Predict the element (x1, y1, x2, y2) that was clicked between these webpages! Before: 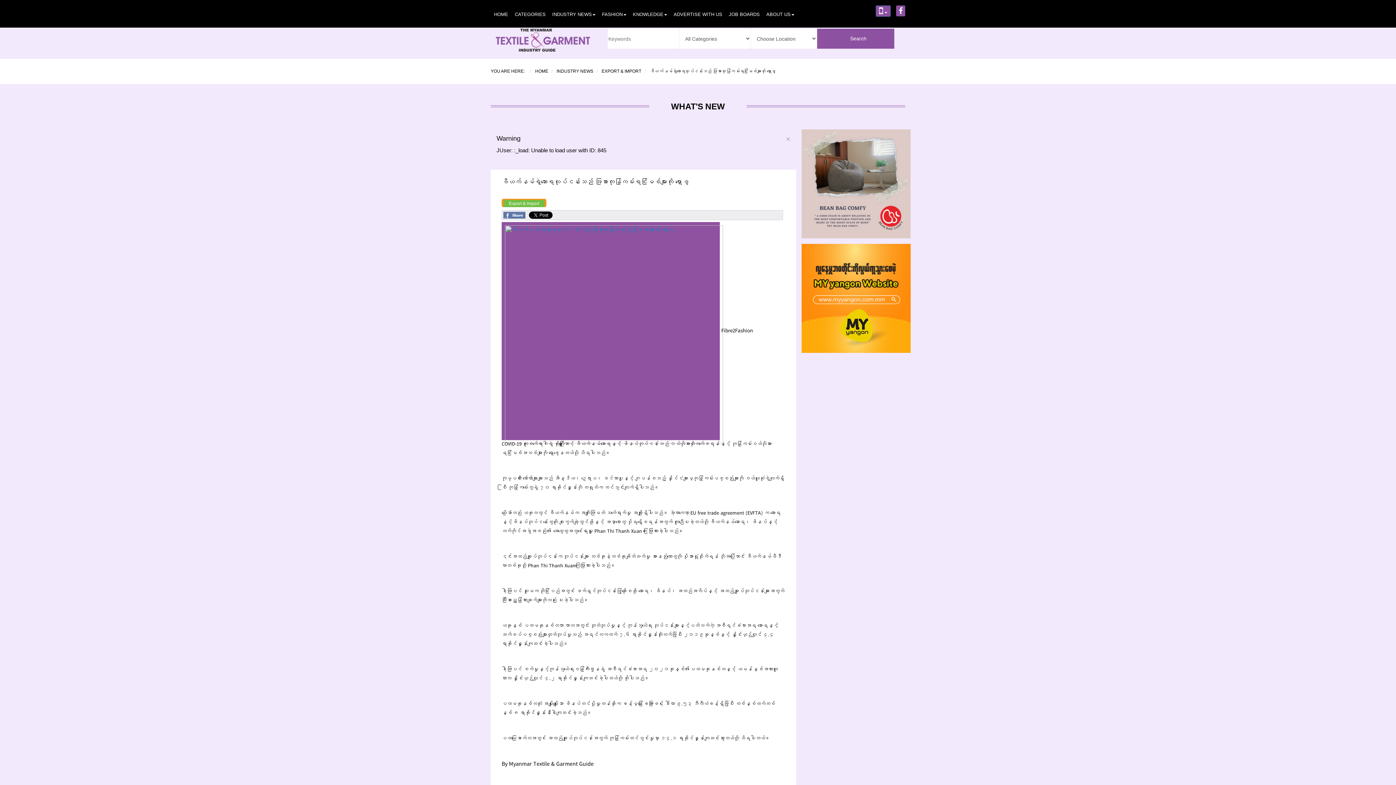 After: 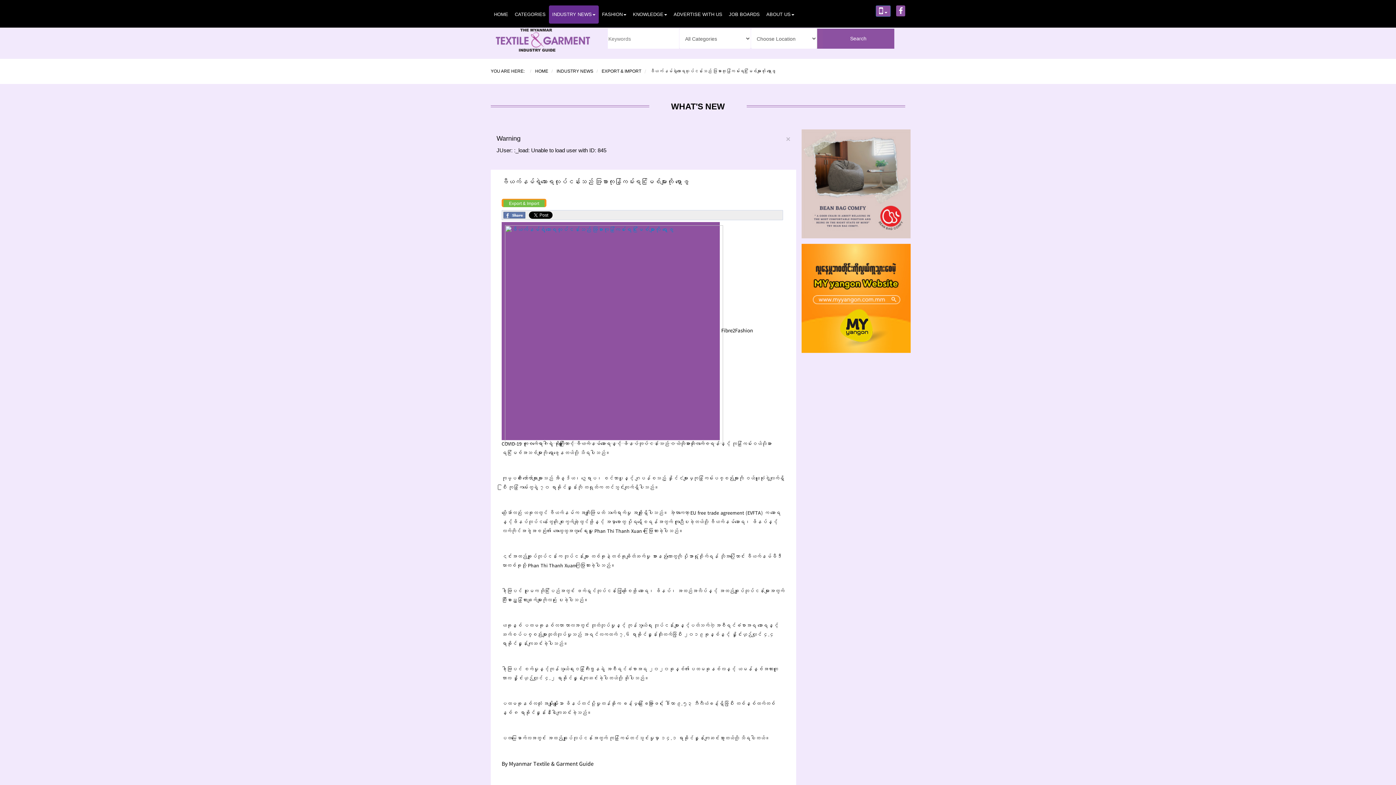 Action: label: INDUSTRY NEWS bbox: (549, 5, 598, 23)